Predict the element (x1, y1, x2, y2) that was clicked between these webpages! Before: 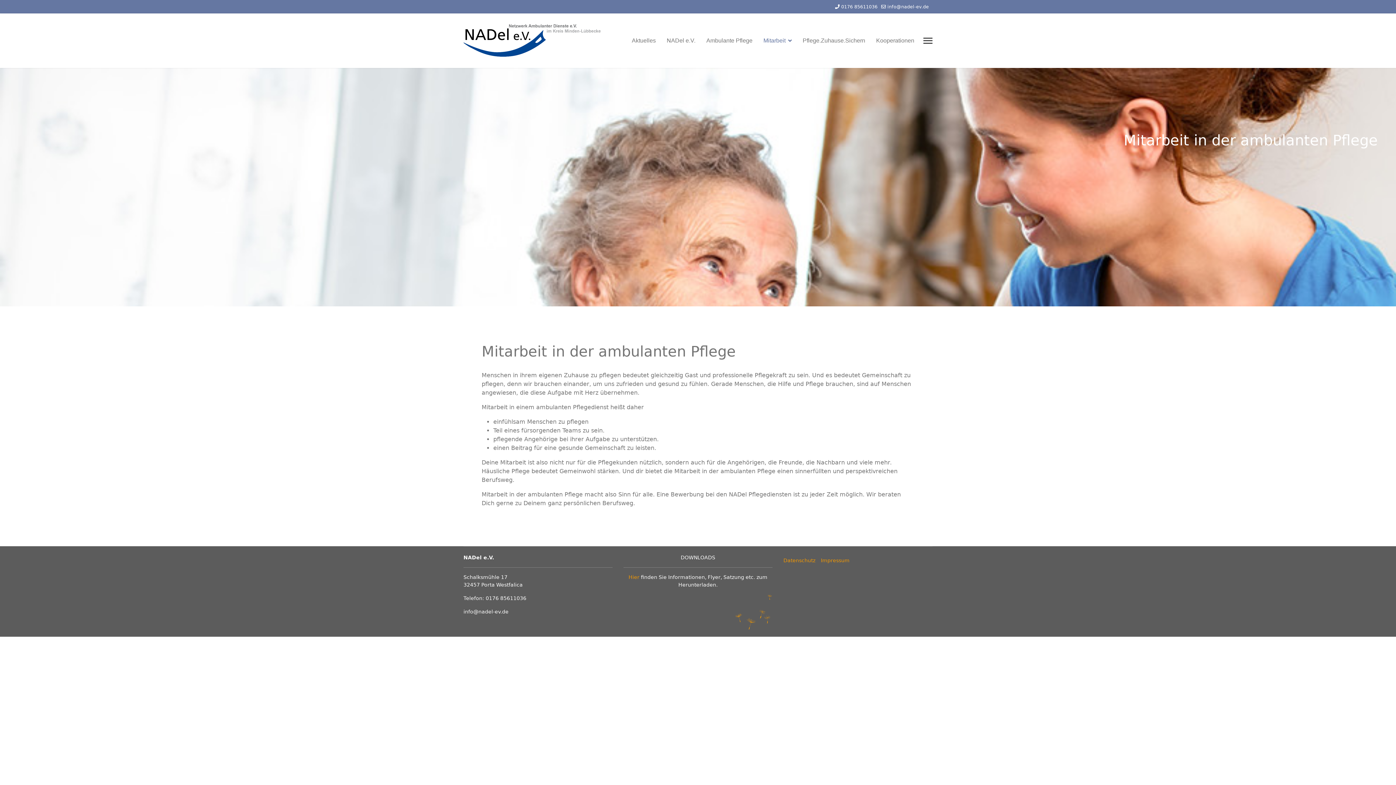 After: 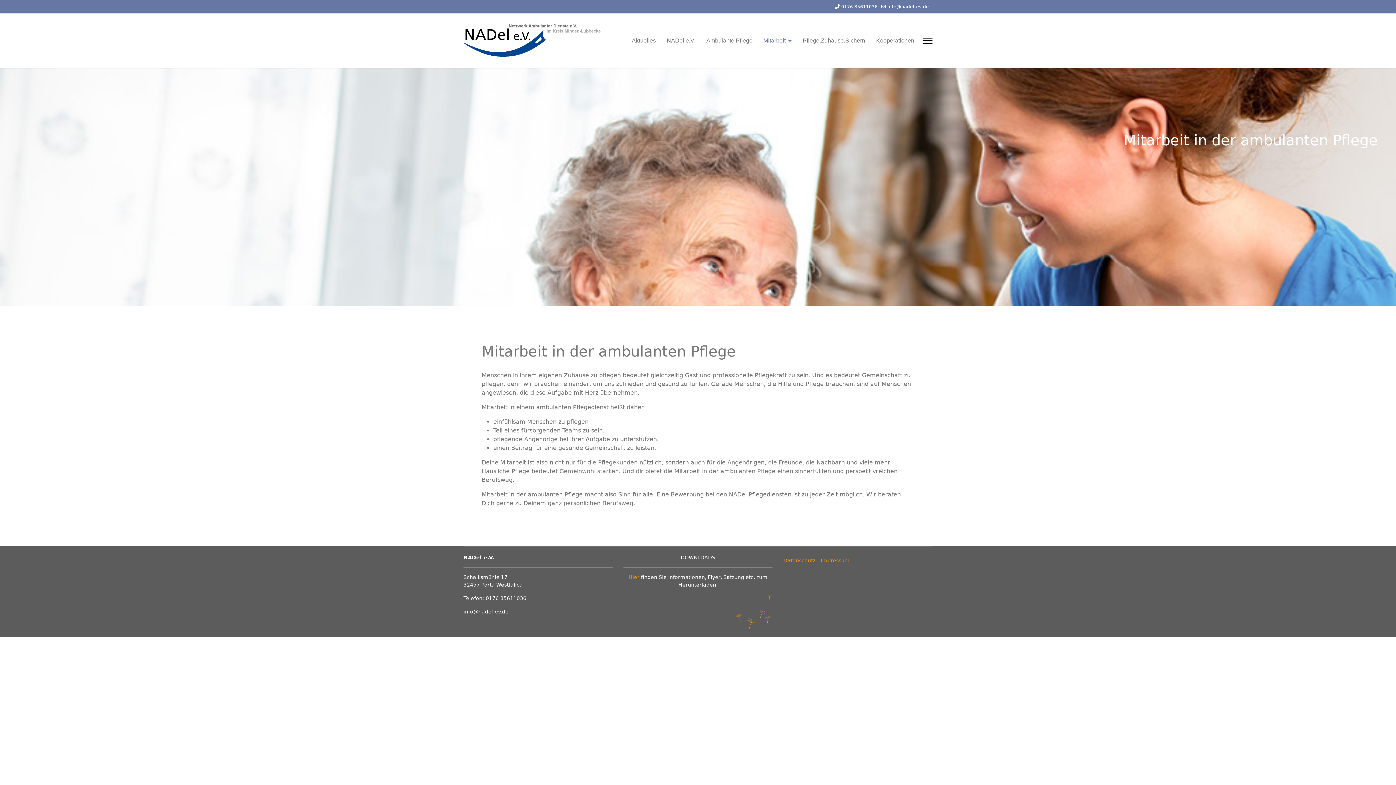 Action: label: info@nadel-ev.de bbox: (887, 4, 929, 9)